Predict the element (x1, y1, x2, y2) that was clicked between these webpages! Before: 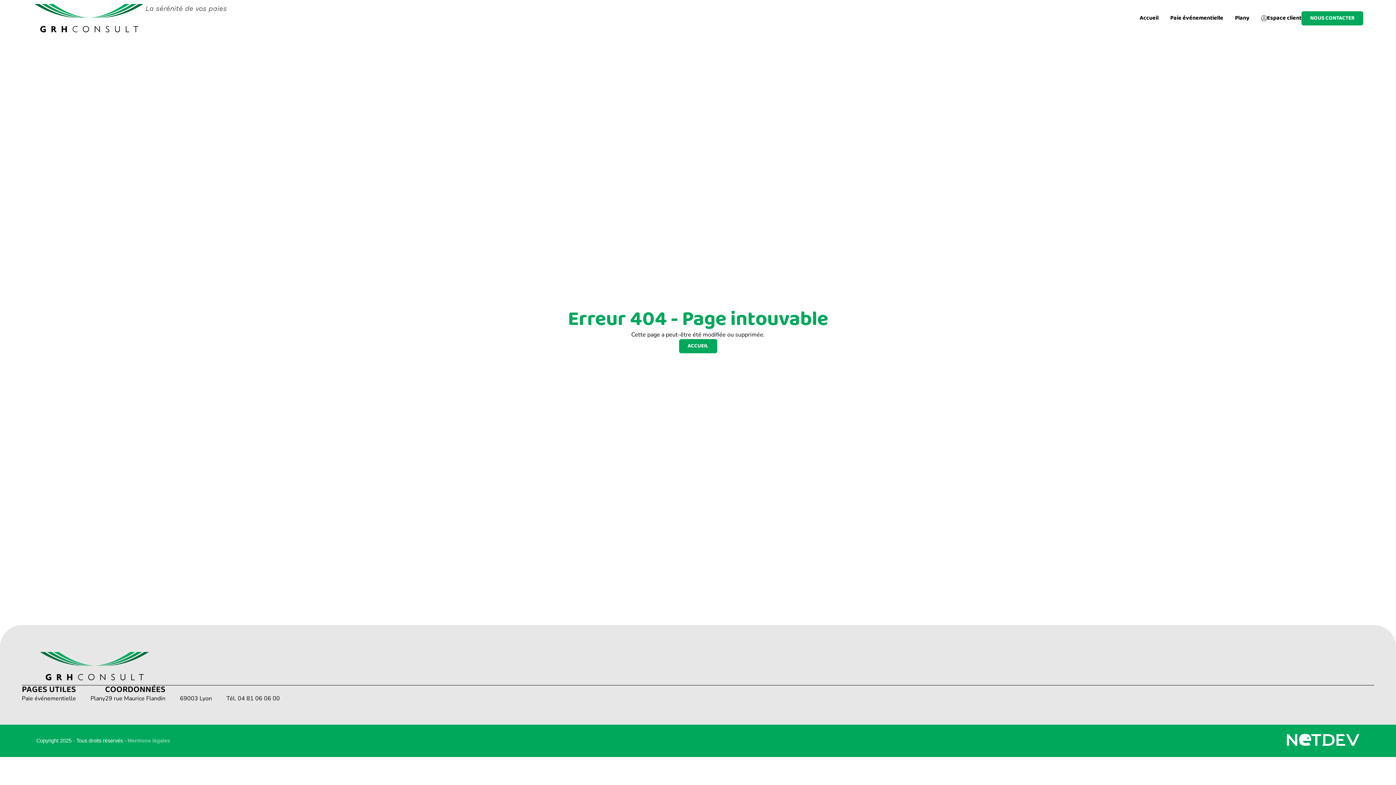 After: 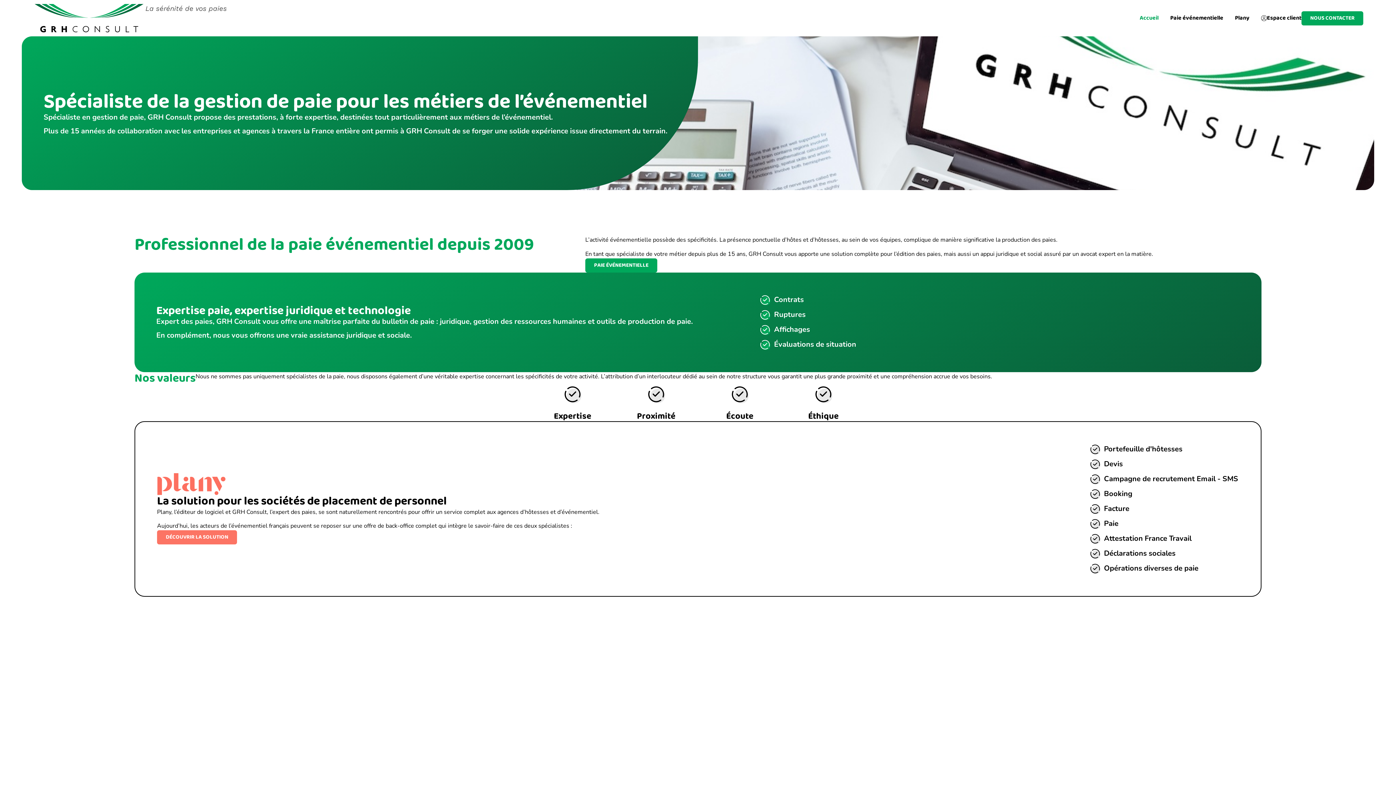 Action: bbox: (40, 647, 149, 685)